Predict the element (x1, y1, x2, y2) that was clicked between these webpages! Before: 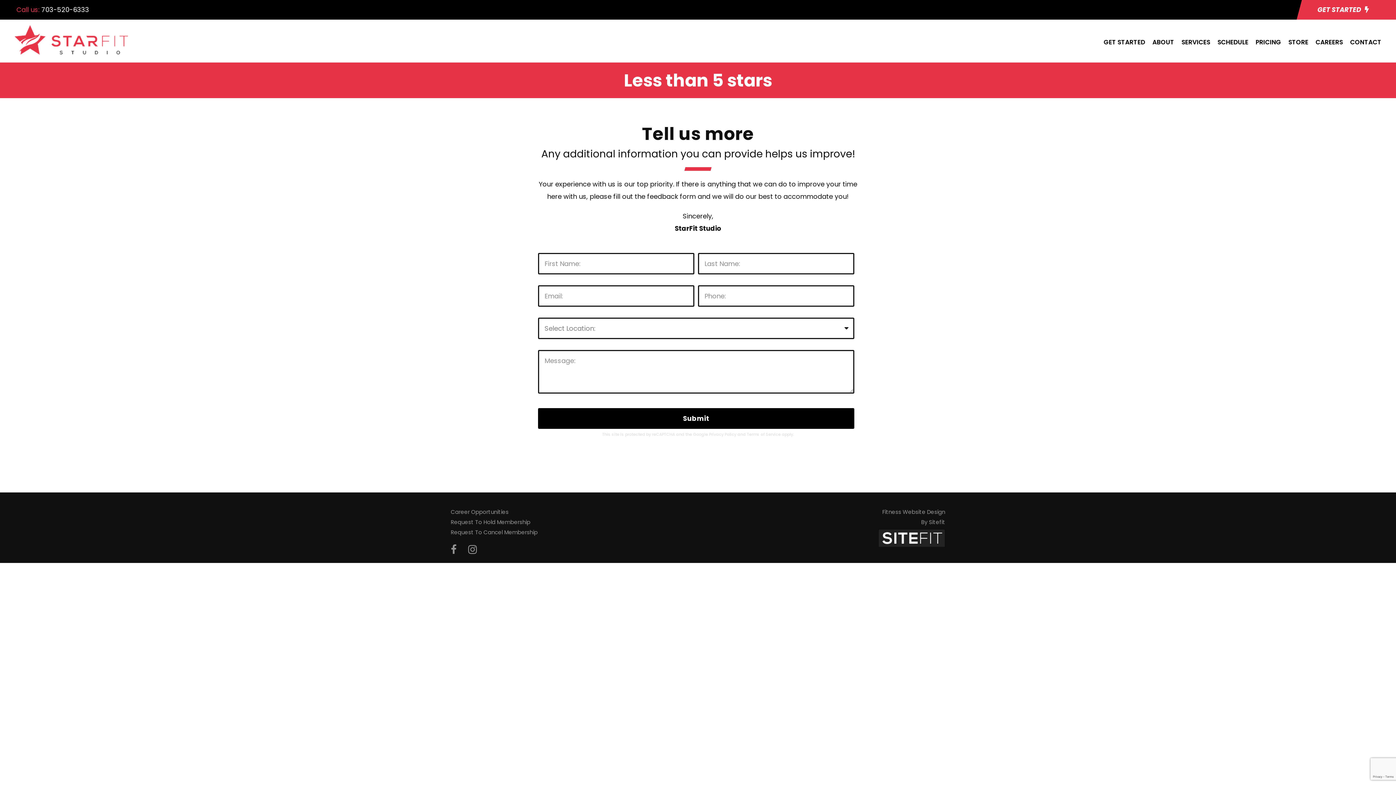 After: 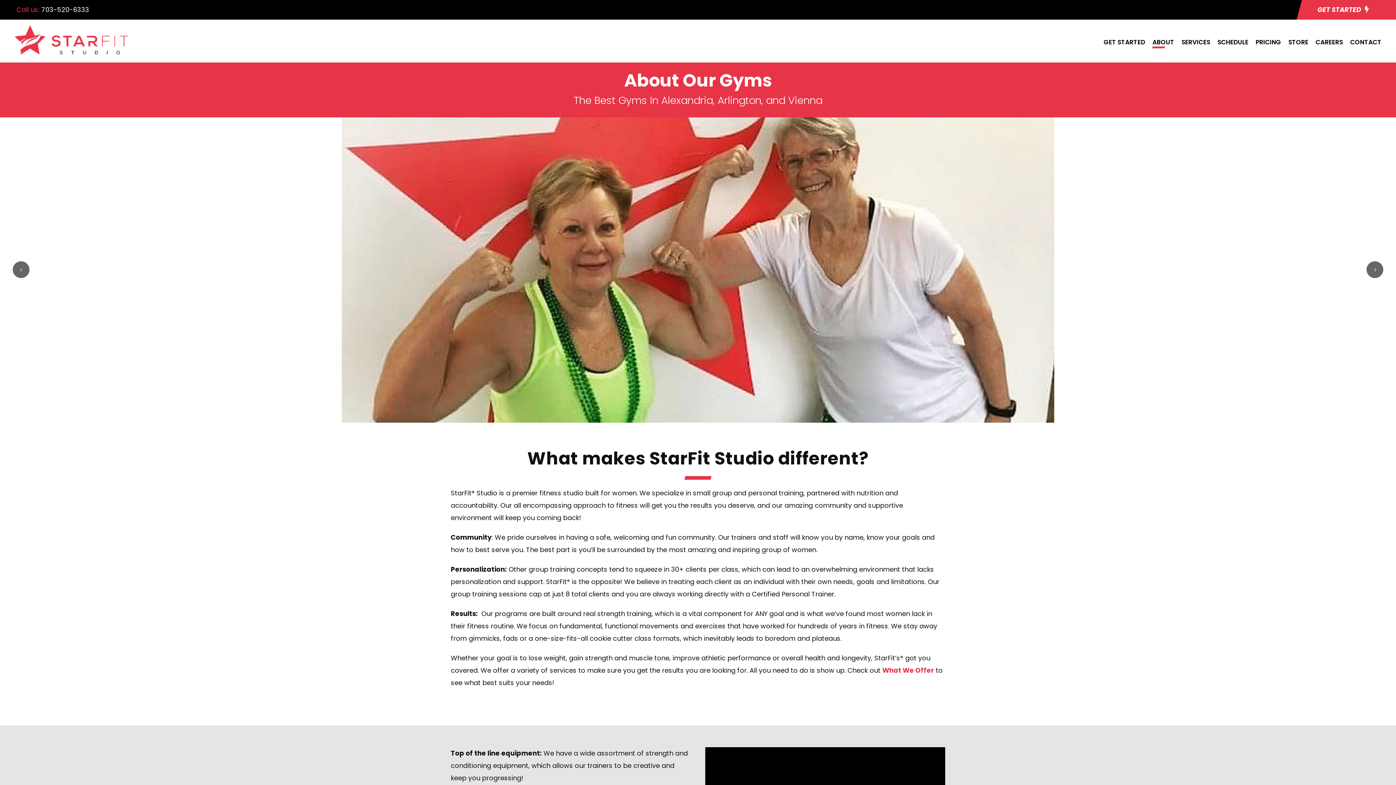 Action: label: ABOUT bbox: (1152, 37, 1174, 54)